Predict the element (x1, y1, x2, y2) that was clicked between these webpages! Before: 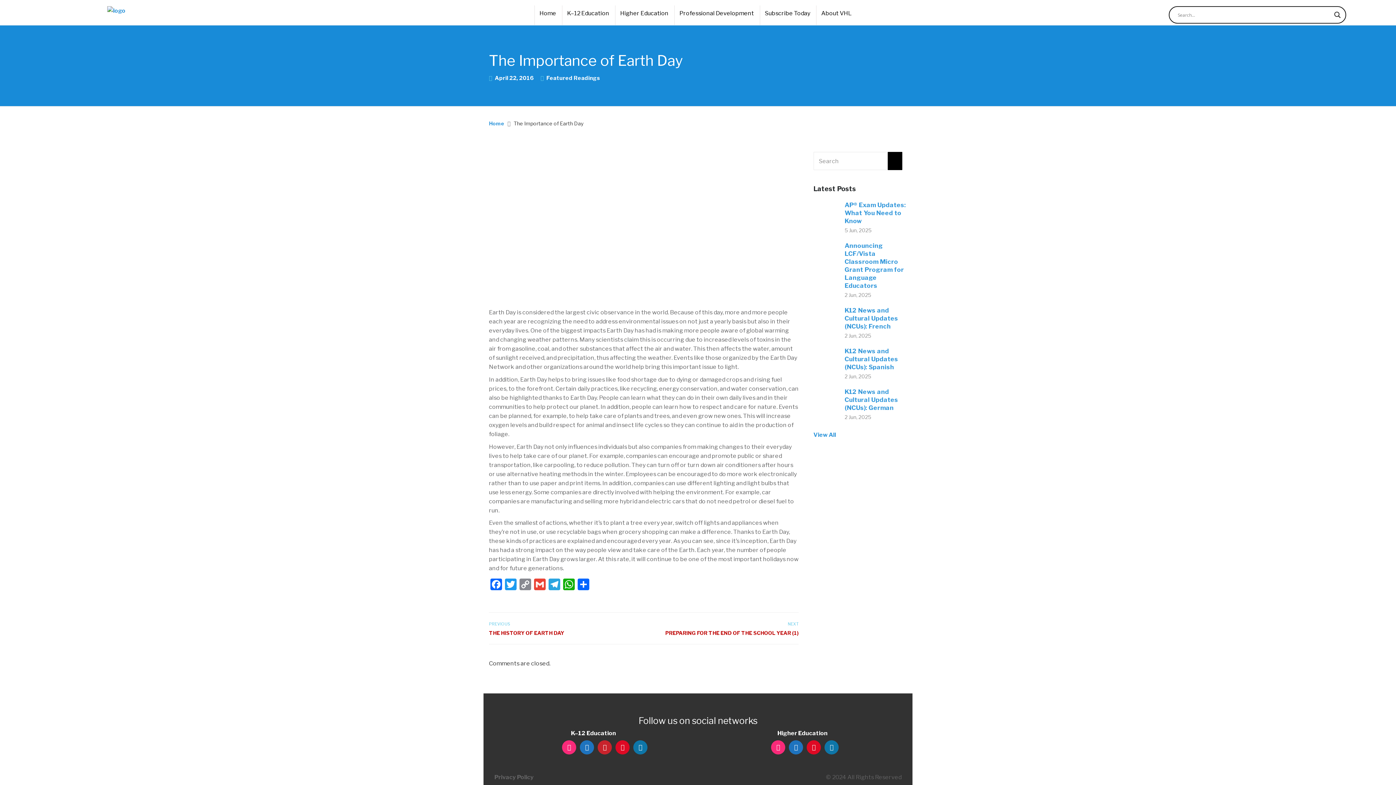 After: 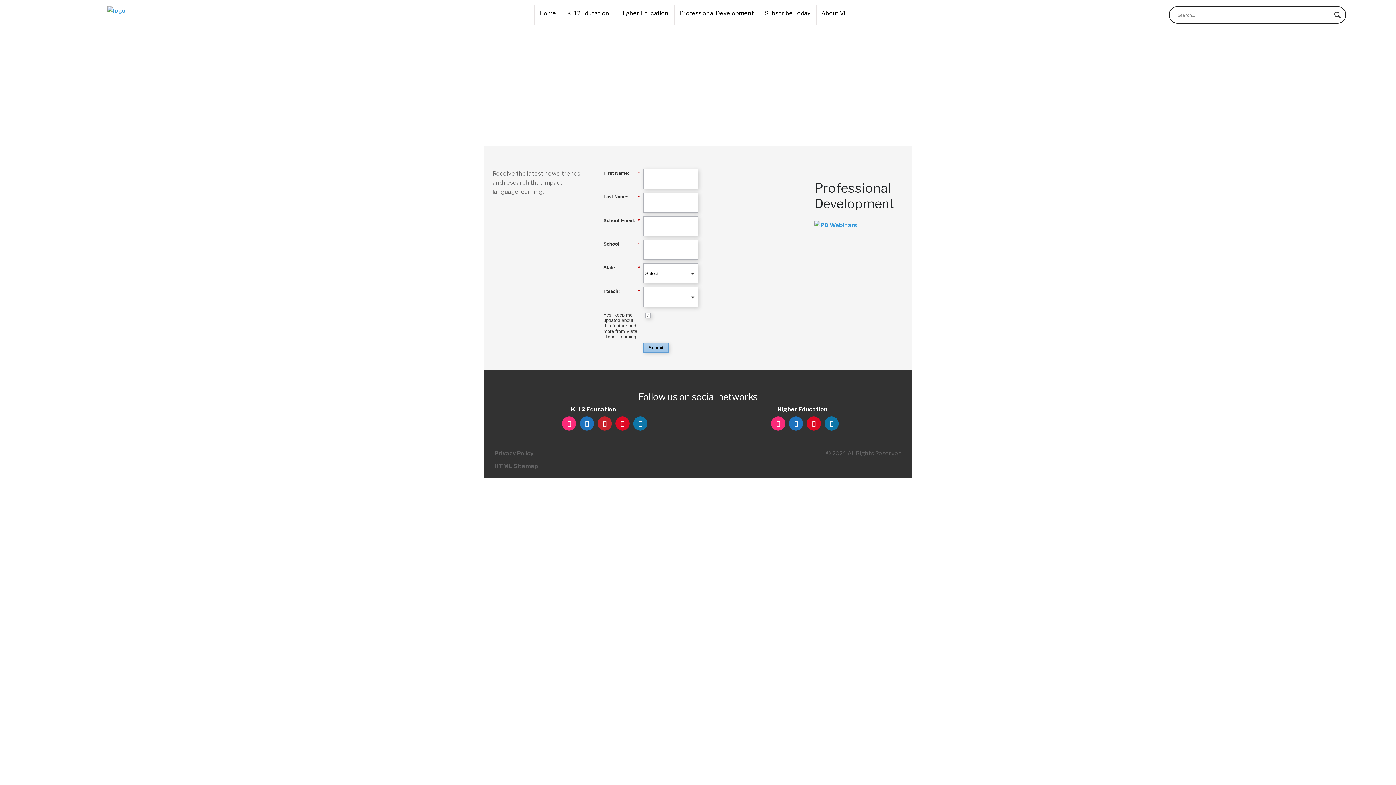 Action: bbox: (813, 452, 907, 545)